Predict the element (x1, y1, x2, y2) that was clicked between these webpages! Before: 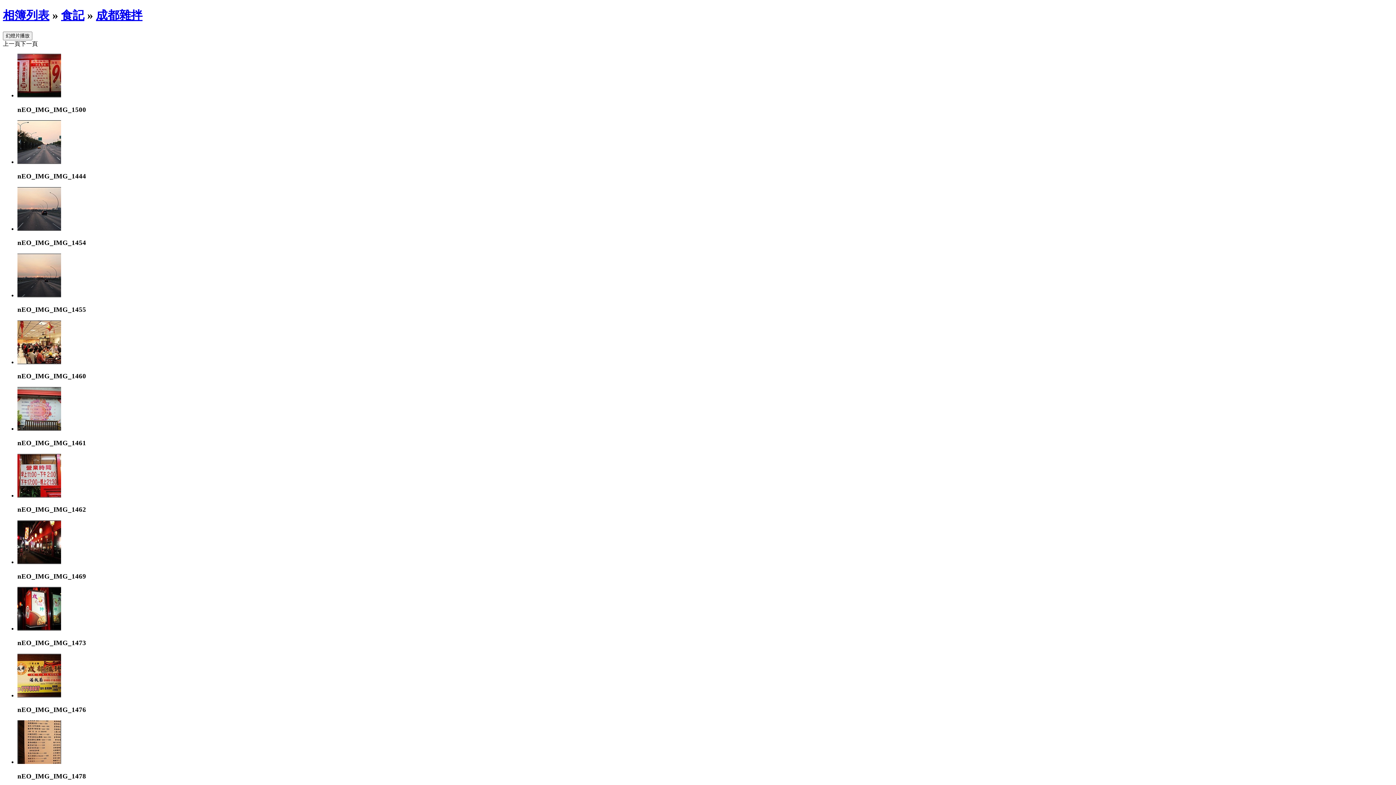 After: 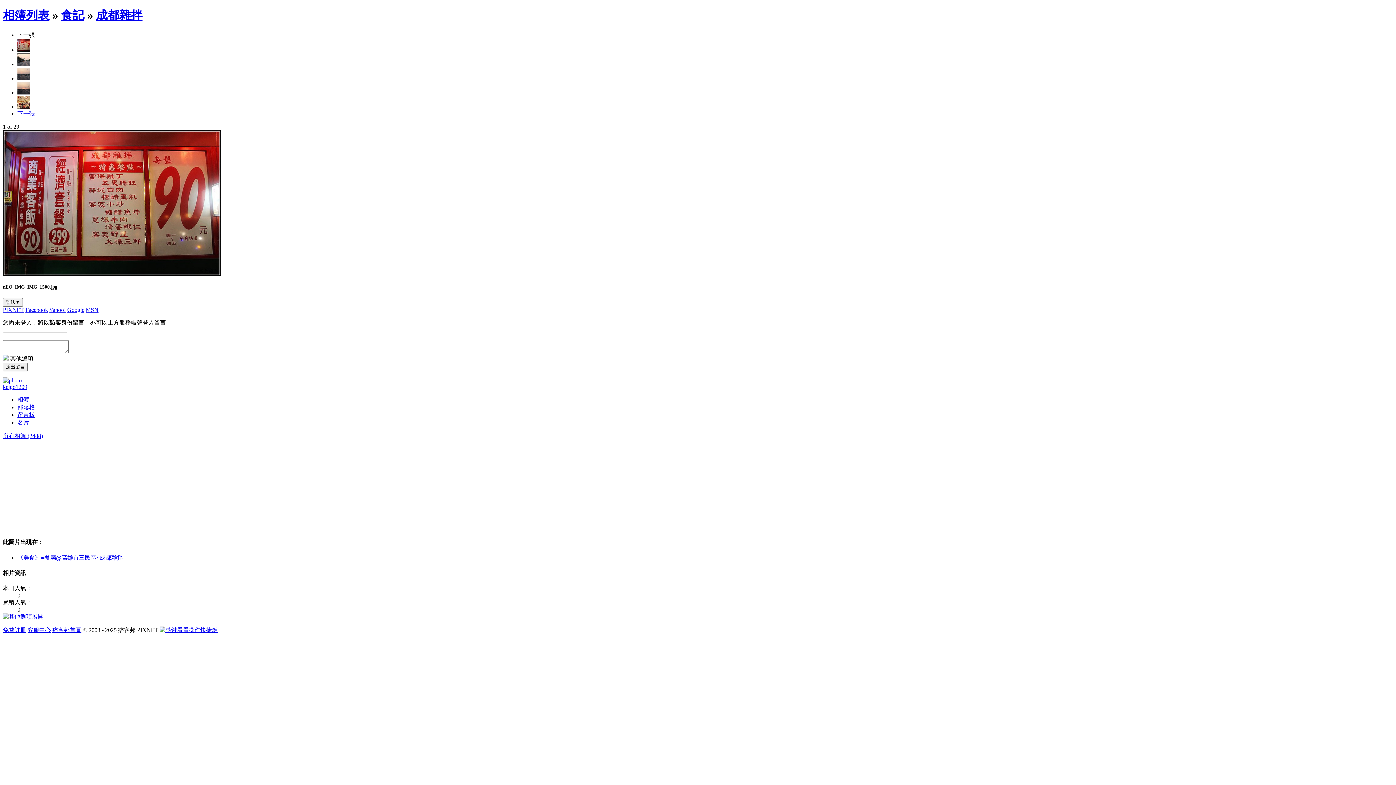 Action: bbox: (17, 92, 61, 98)